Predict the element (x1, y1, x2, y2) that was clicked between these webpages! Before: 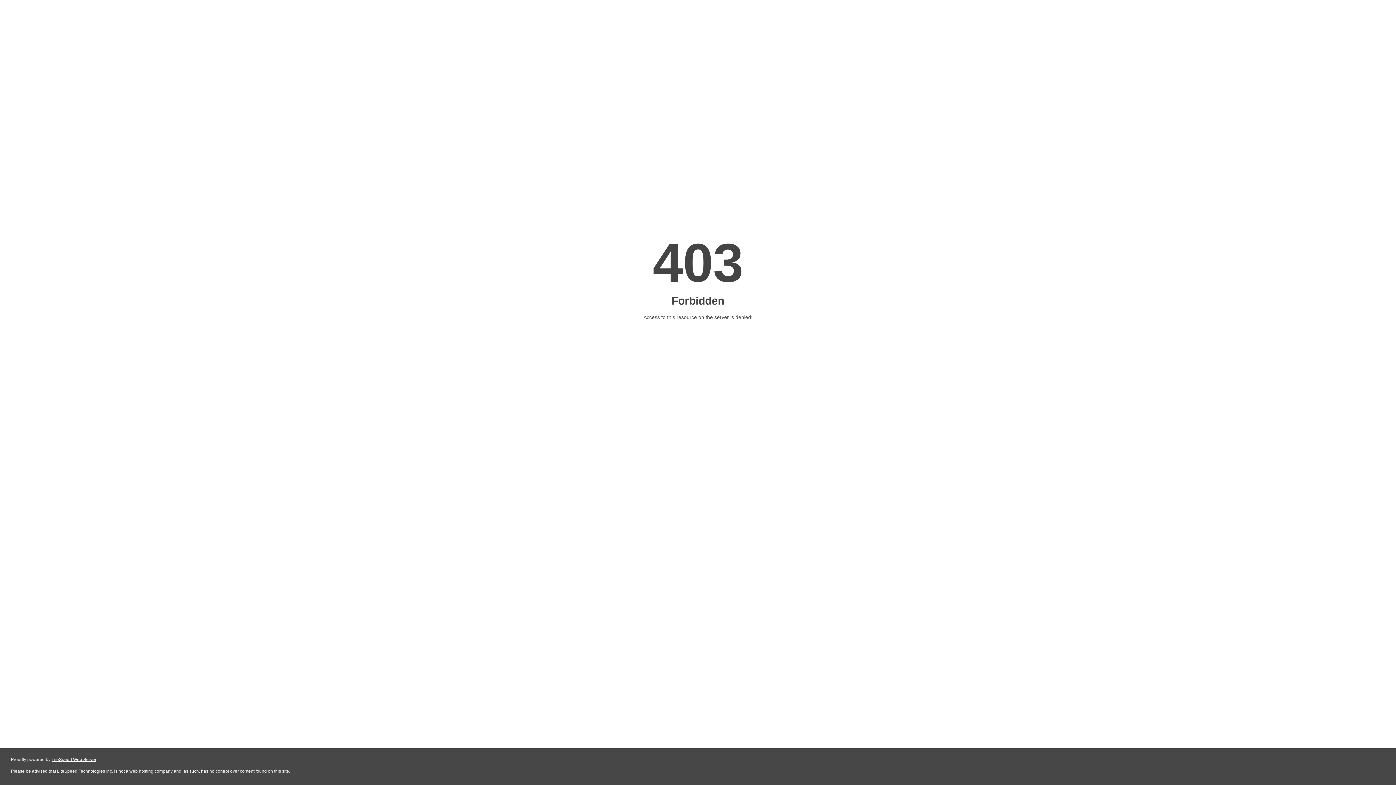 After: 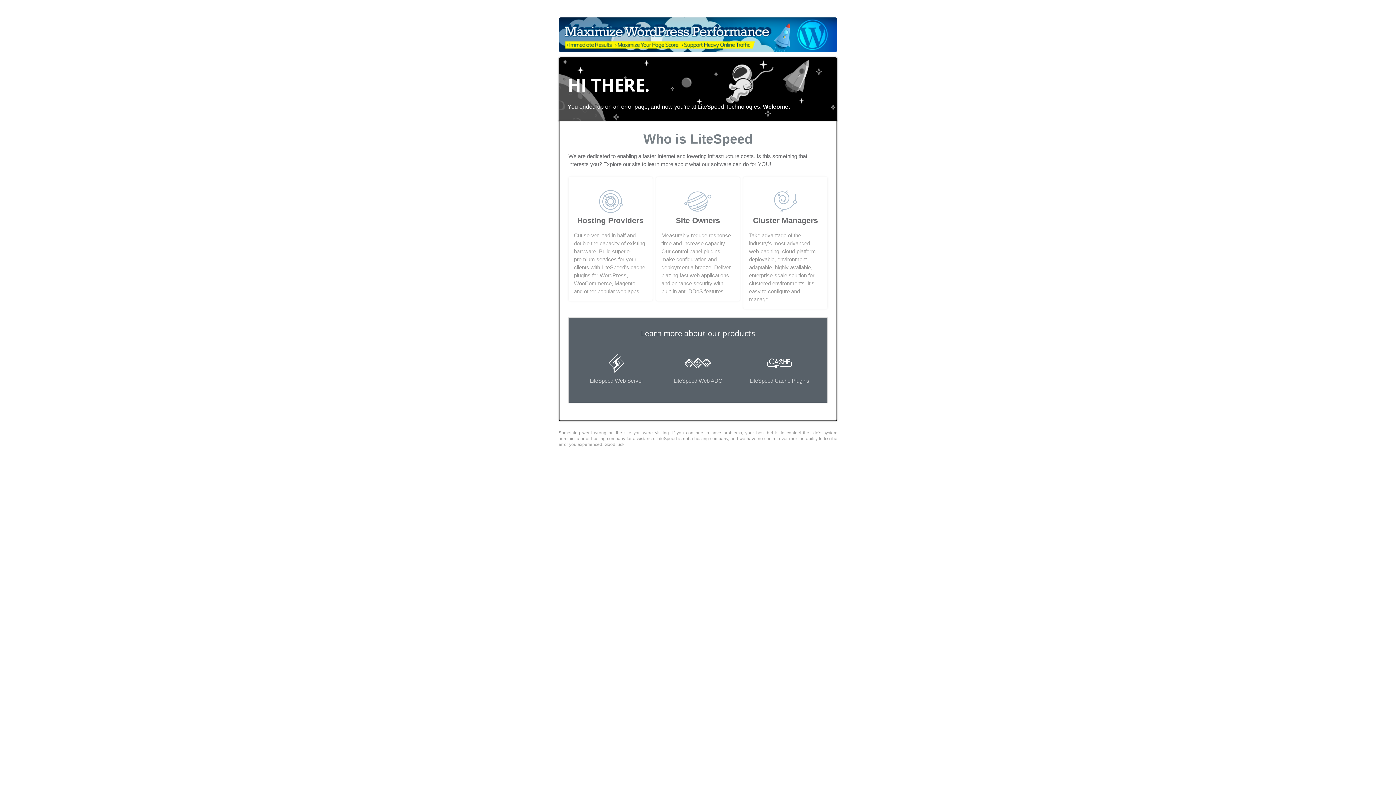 Action: label: LiteSpeed Web Server bbox: (51, 757, 96, 762)